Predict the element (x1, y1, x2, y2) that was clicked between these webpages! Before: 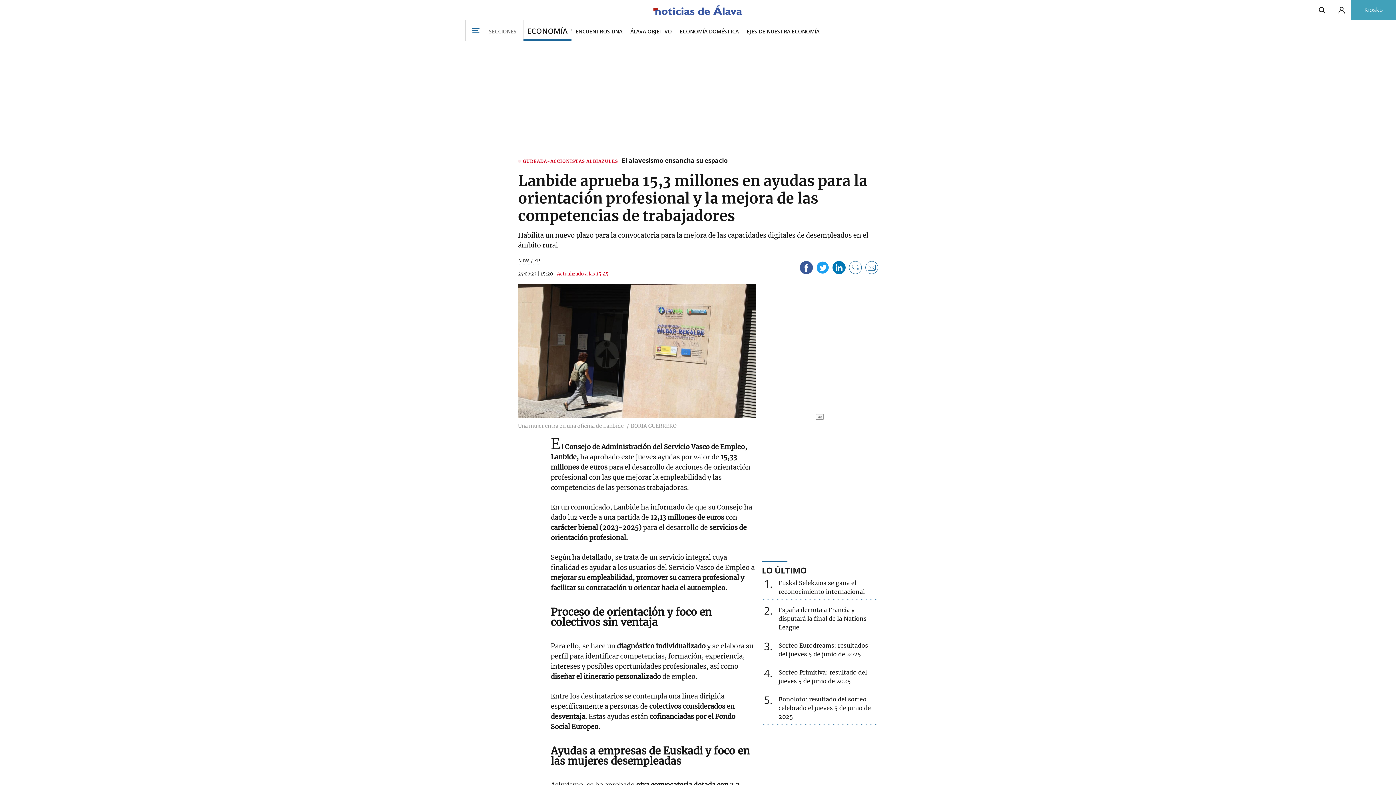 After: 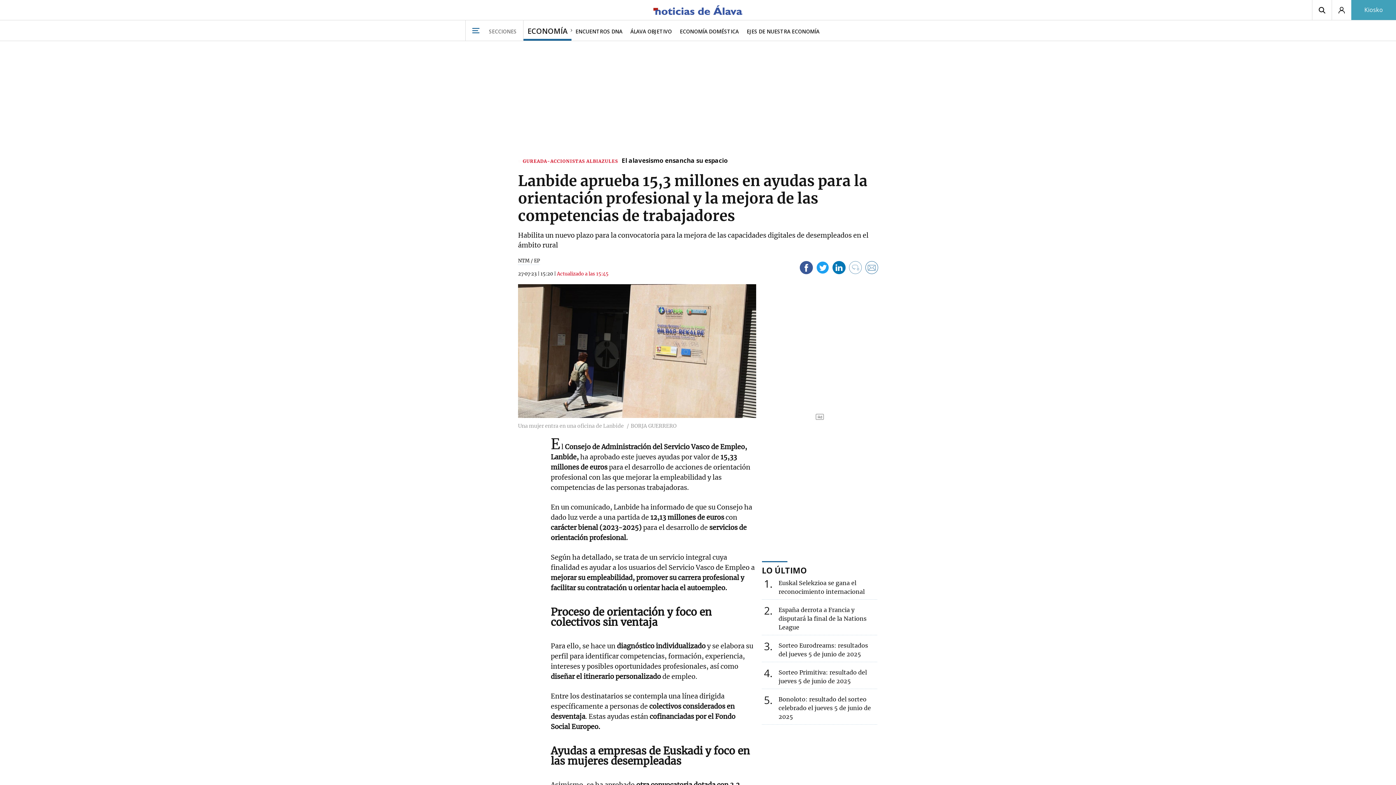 Action: bbox: (849, 260, 862, 277) label: 0